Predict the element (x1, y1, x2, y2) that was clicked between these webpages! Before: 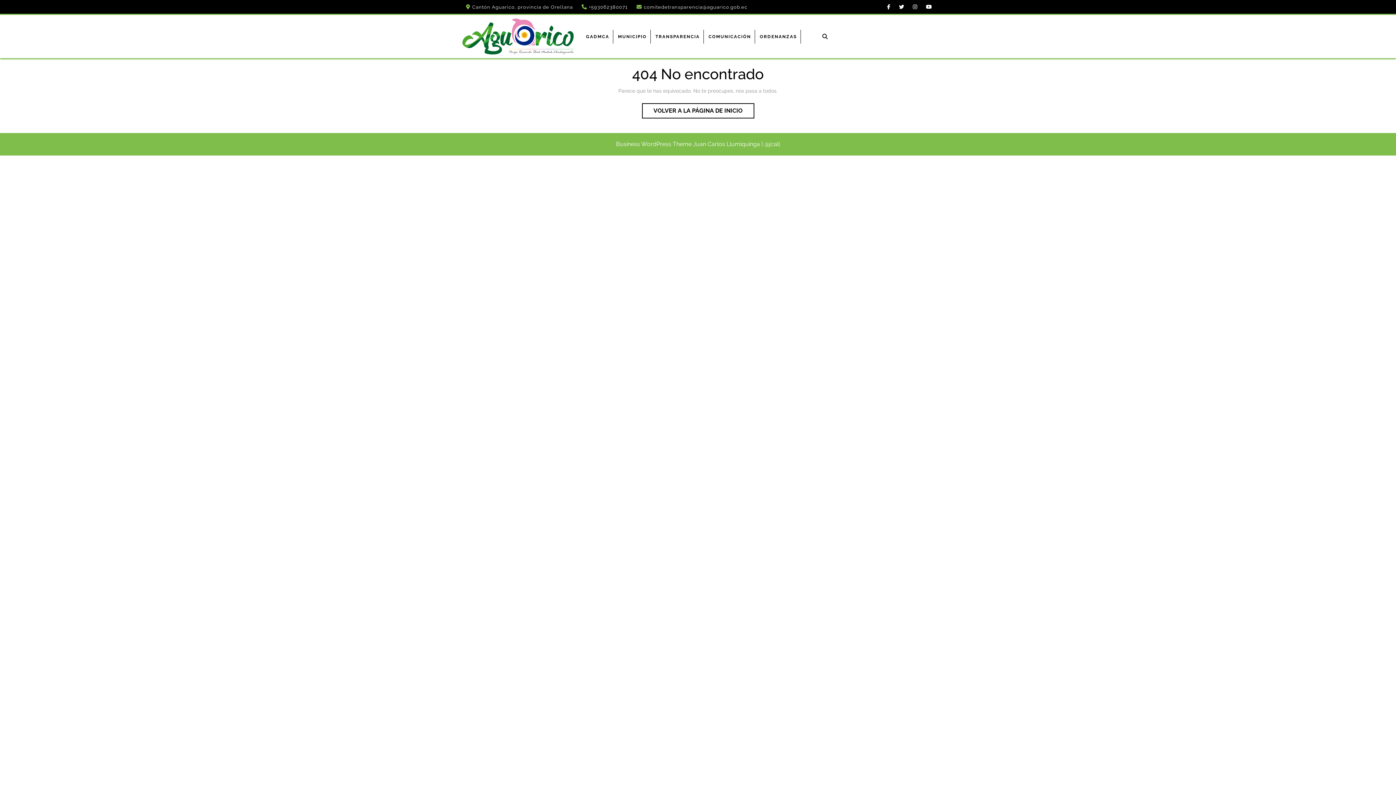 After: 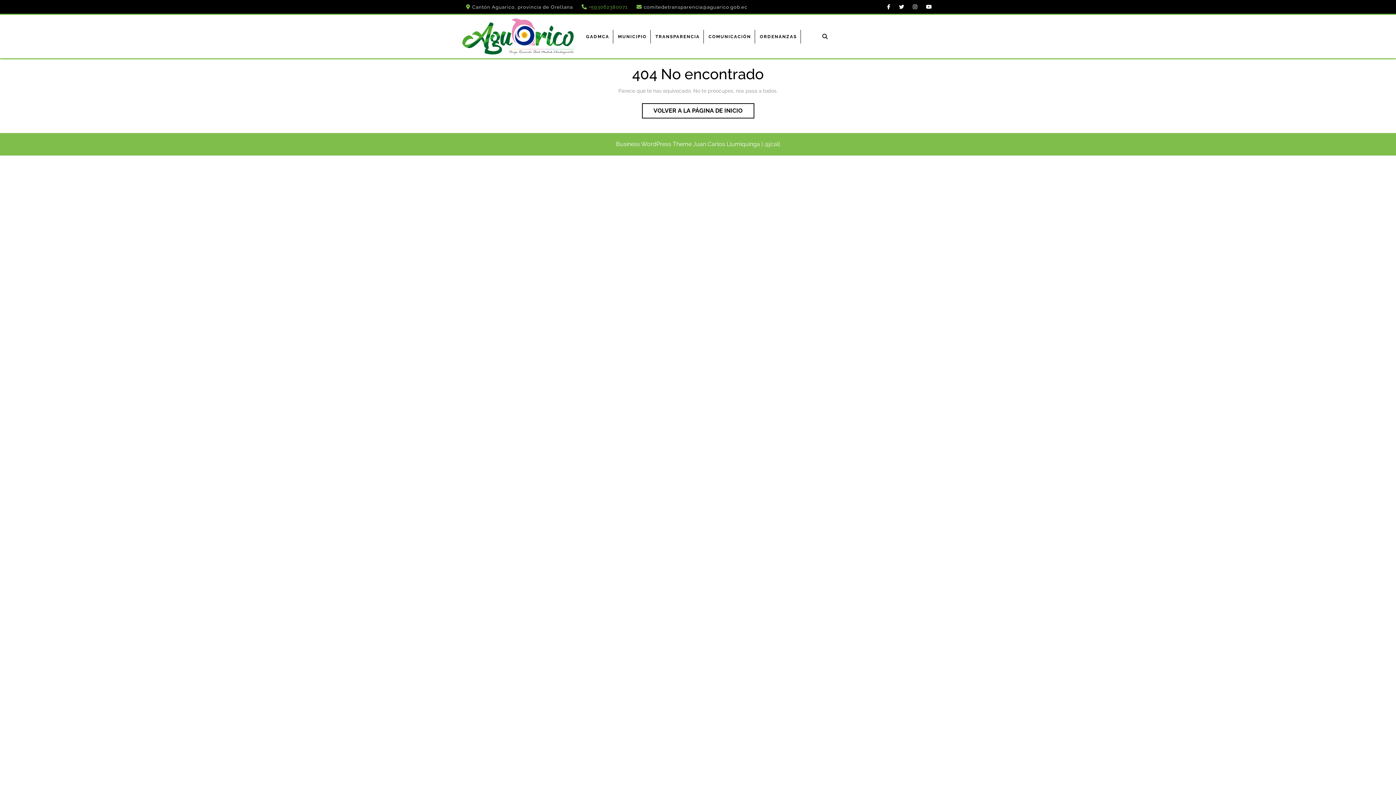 Action: bbox: (589, 4, 628, 9) label: +593062380071